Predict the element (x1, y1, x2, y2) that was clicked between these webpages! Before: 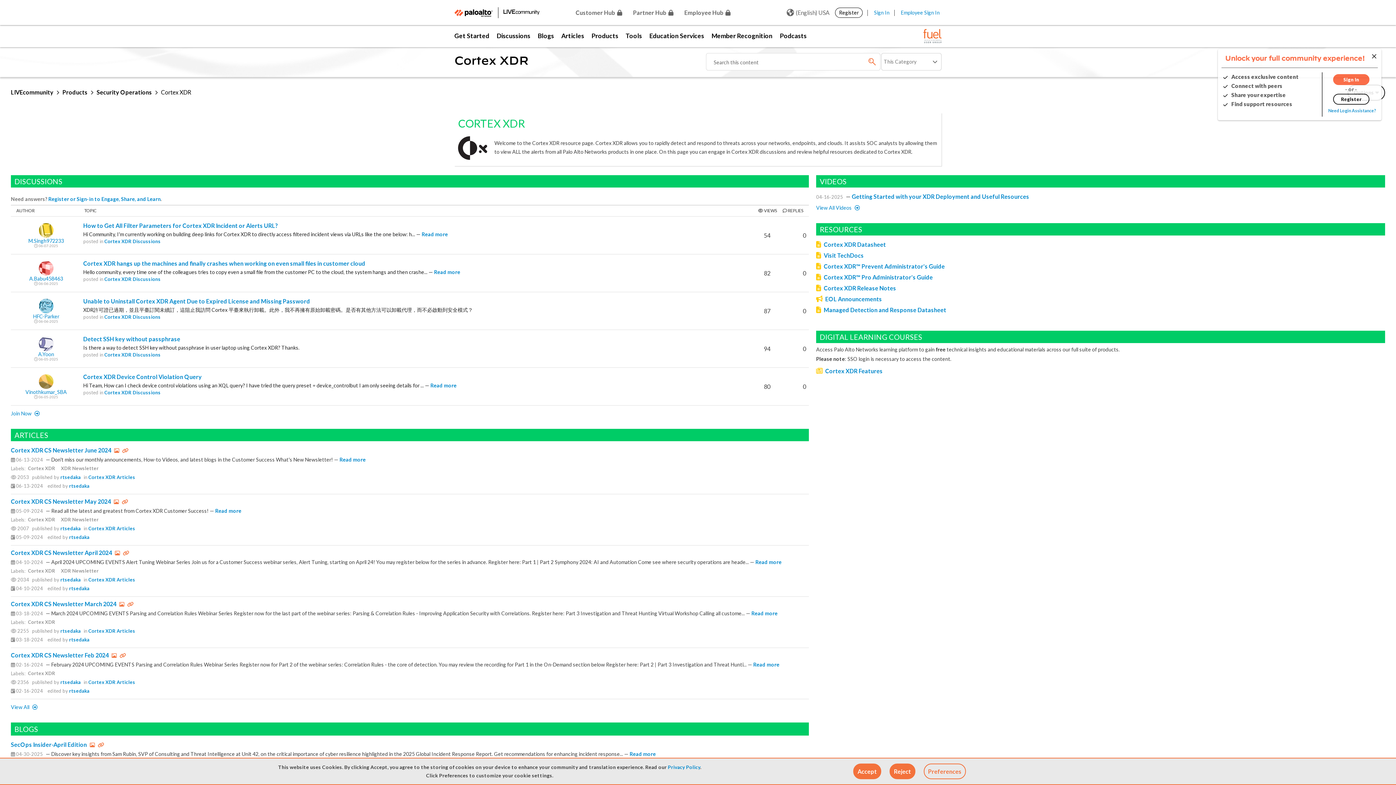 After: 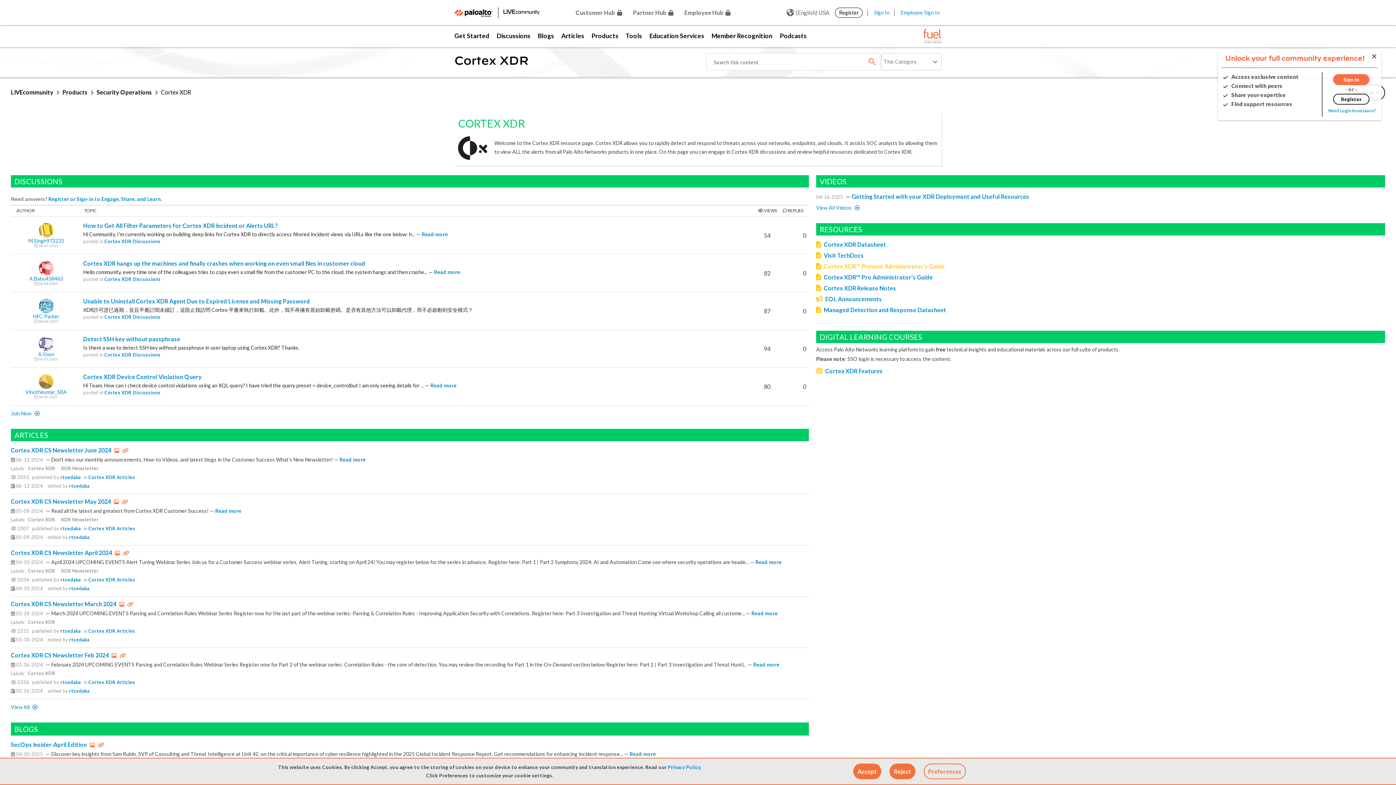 Action: label: Cortex XDR™ Prevent Administrator's Guide bbox: (824, 262, 945, 269)